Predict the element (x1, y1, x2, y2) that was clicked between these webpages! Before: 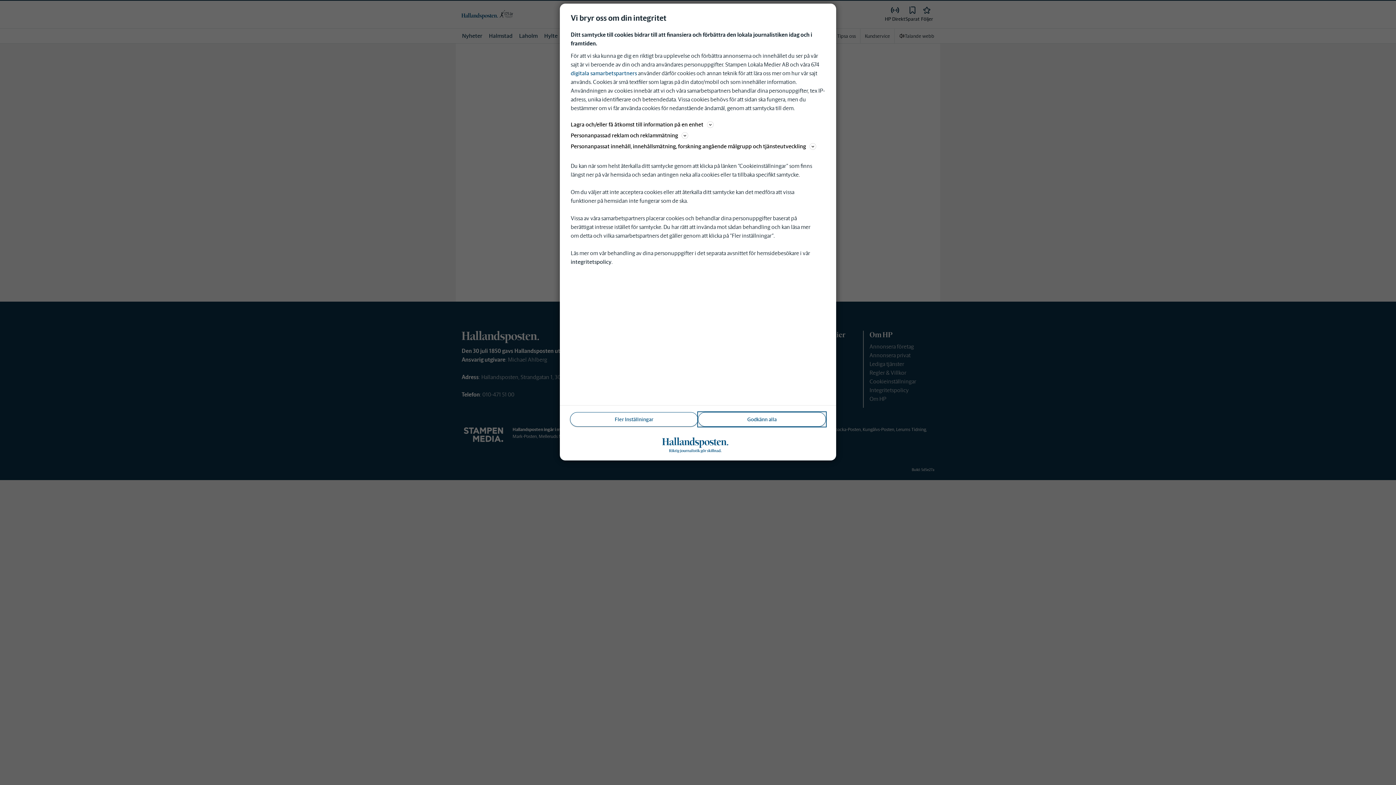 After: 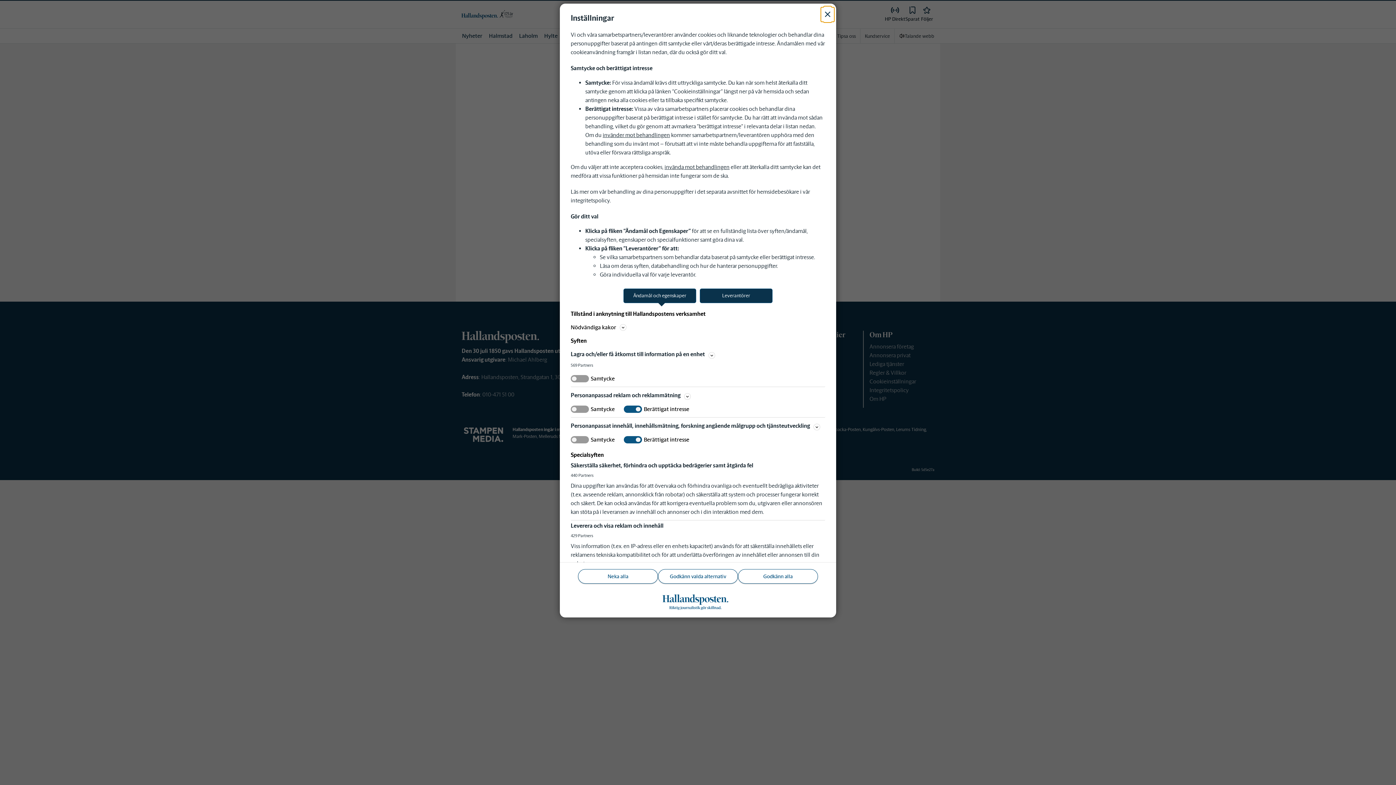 Action: bbox: (570, 412, 698, 426) label: Fler Inställningar